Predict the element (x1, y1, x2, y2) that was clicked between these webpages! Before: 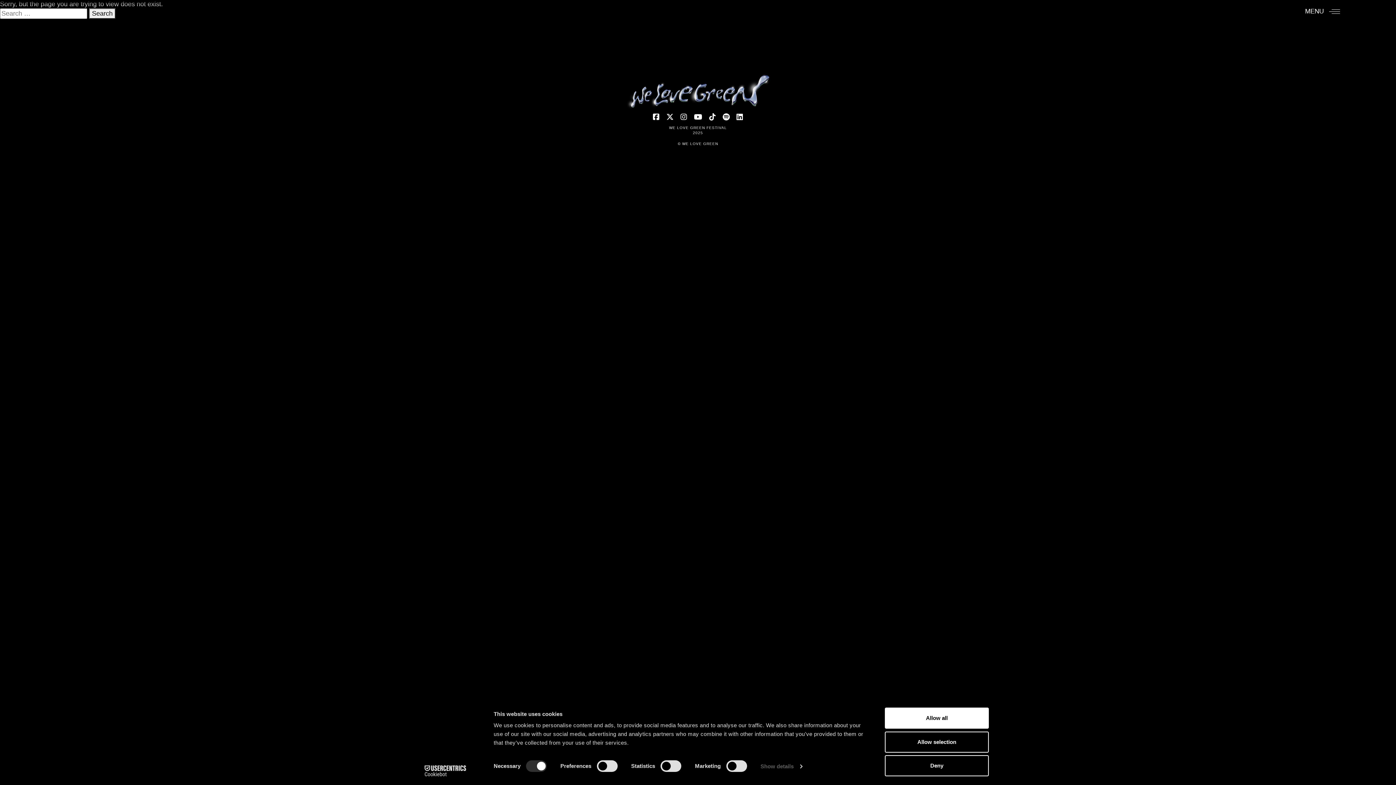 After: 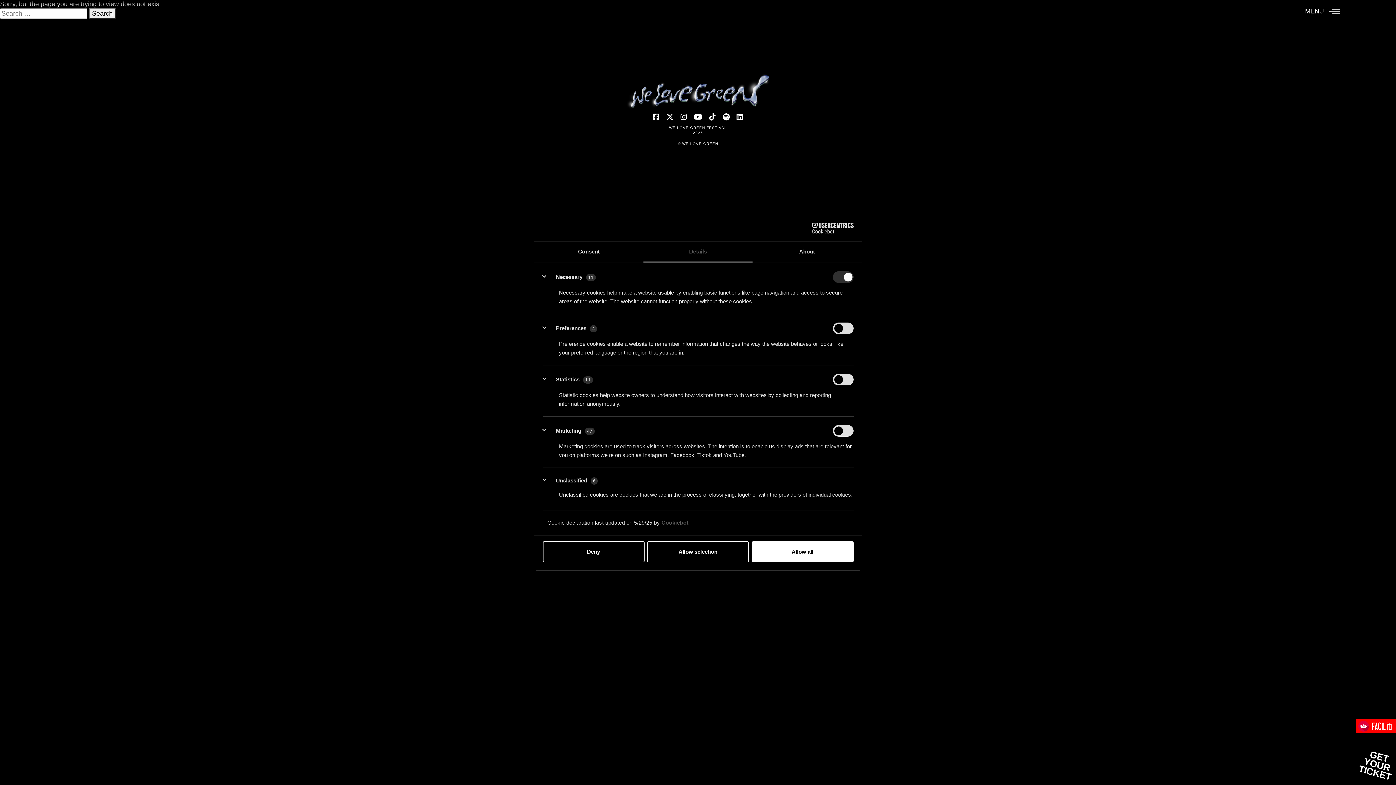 Action: label: Show details bbox: (760, 761, 802, 772)